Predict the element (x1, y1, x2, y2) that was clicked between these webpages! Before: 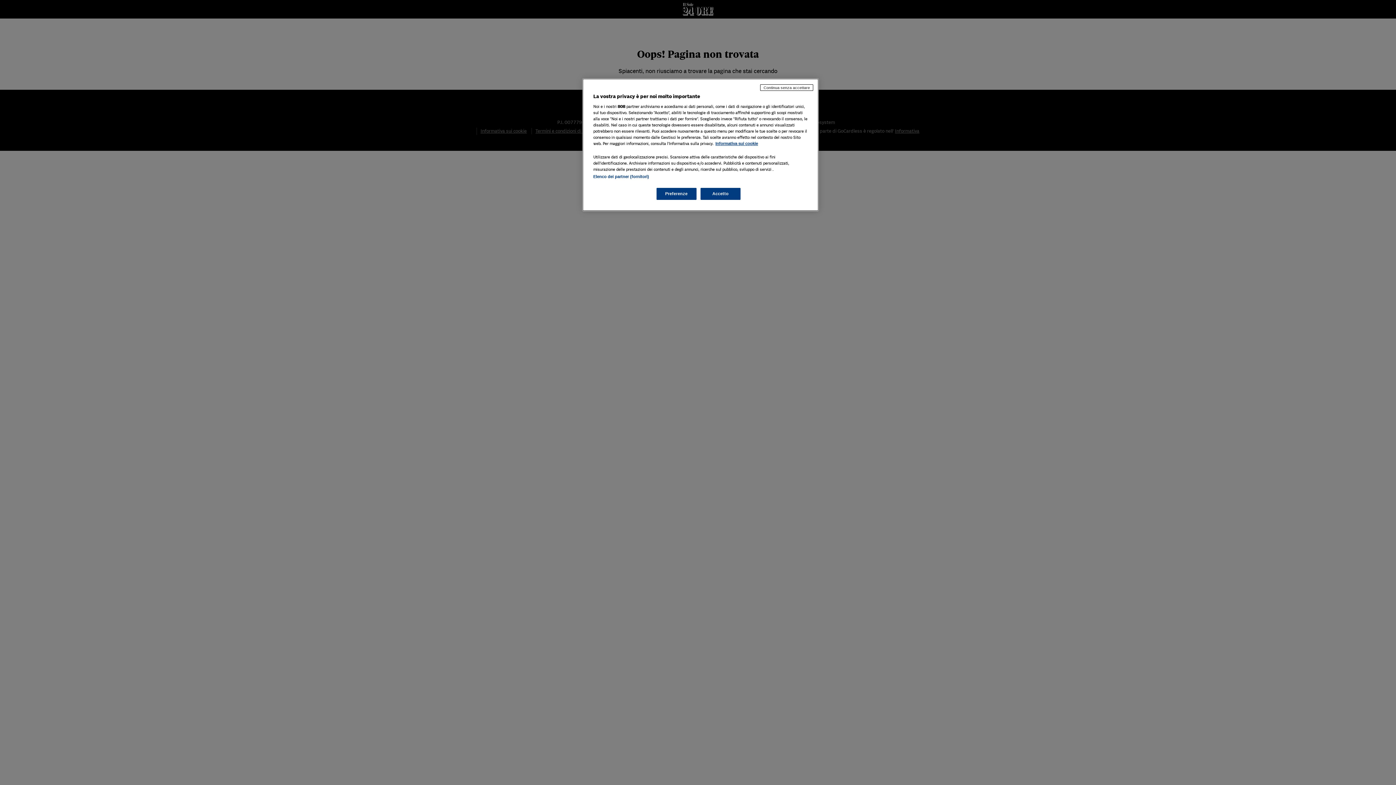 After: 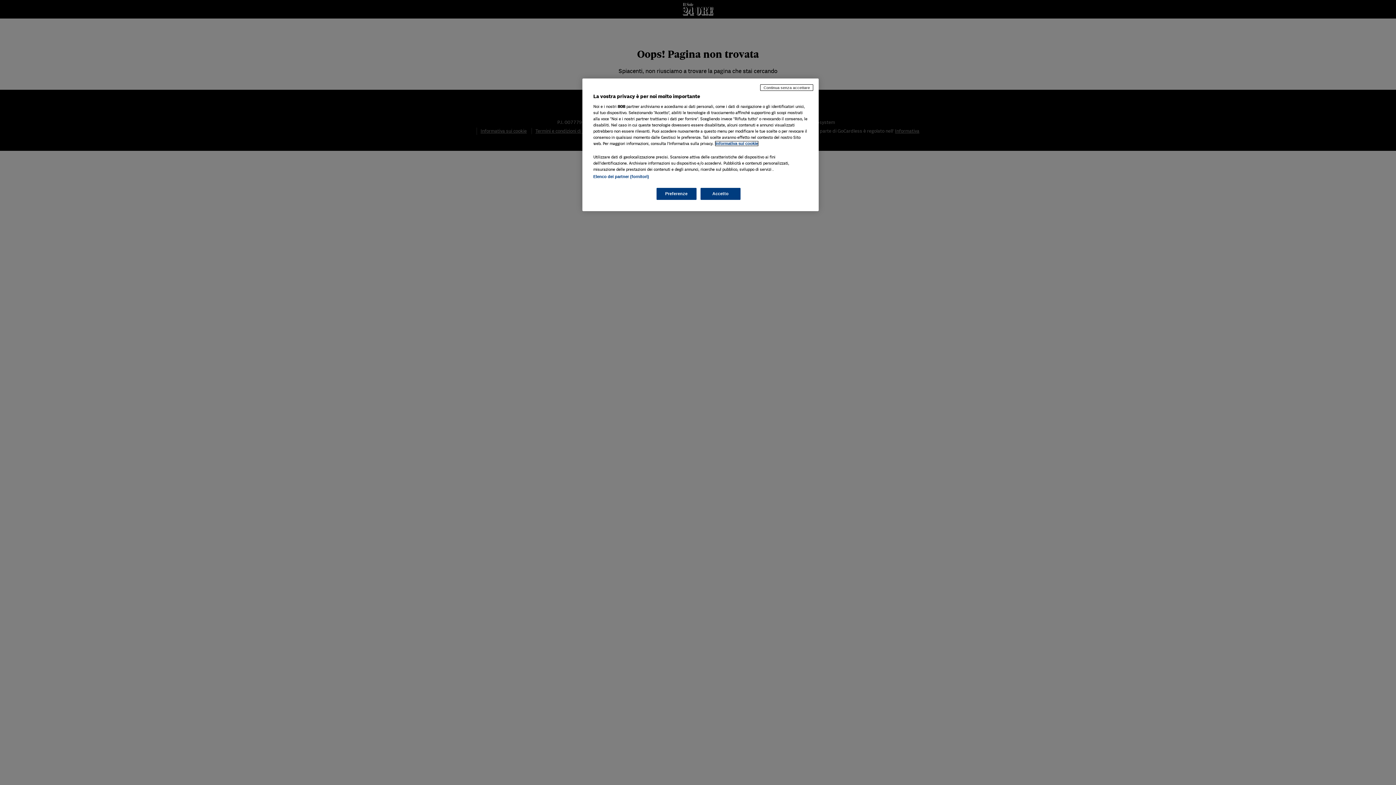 Action: bbox: (715, 141, 758, 145) label: Maggiori informazioni sulla tua privacy, apre in una nuova scheda